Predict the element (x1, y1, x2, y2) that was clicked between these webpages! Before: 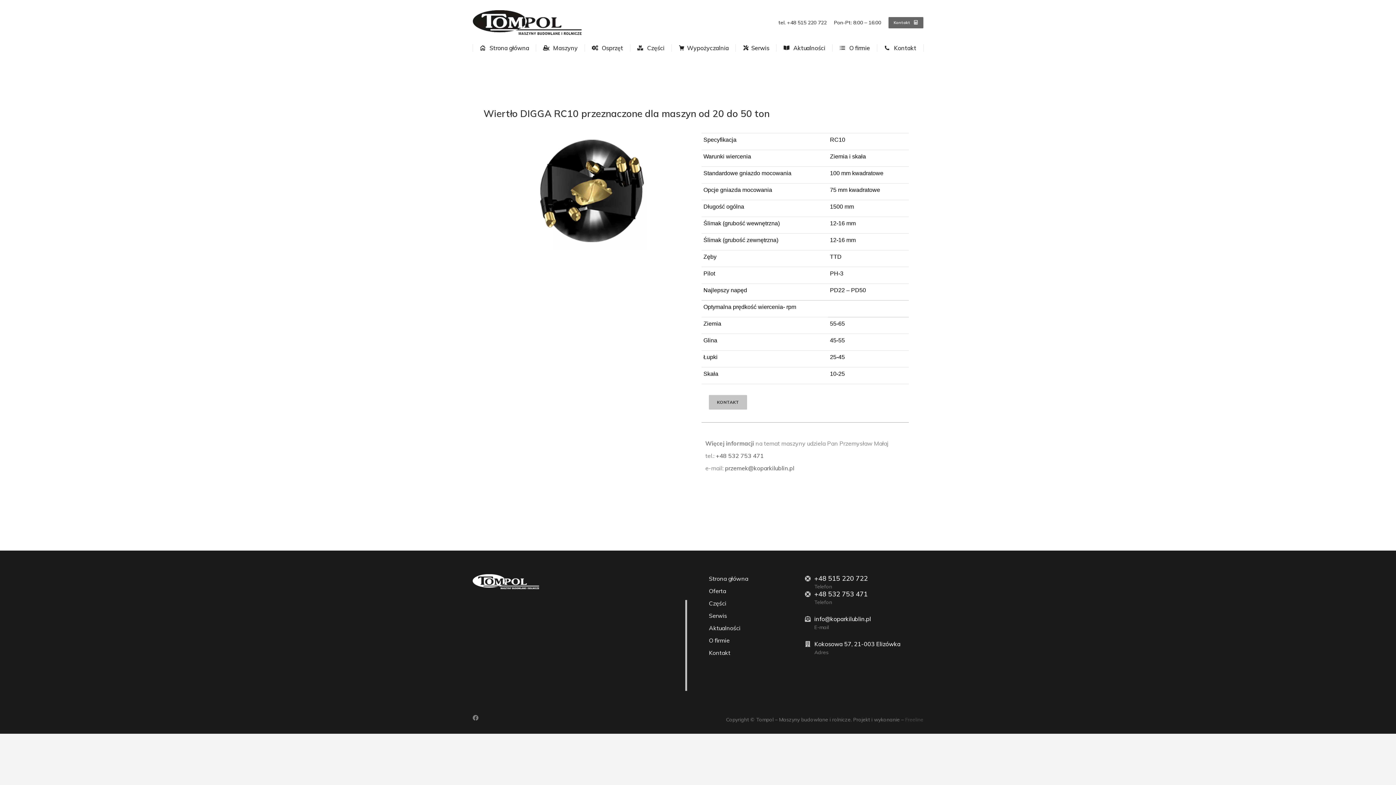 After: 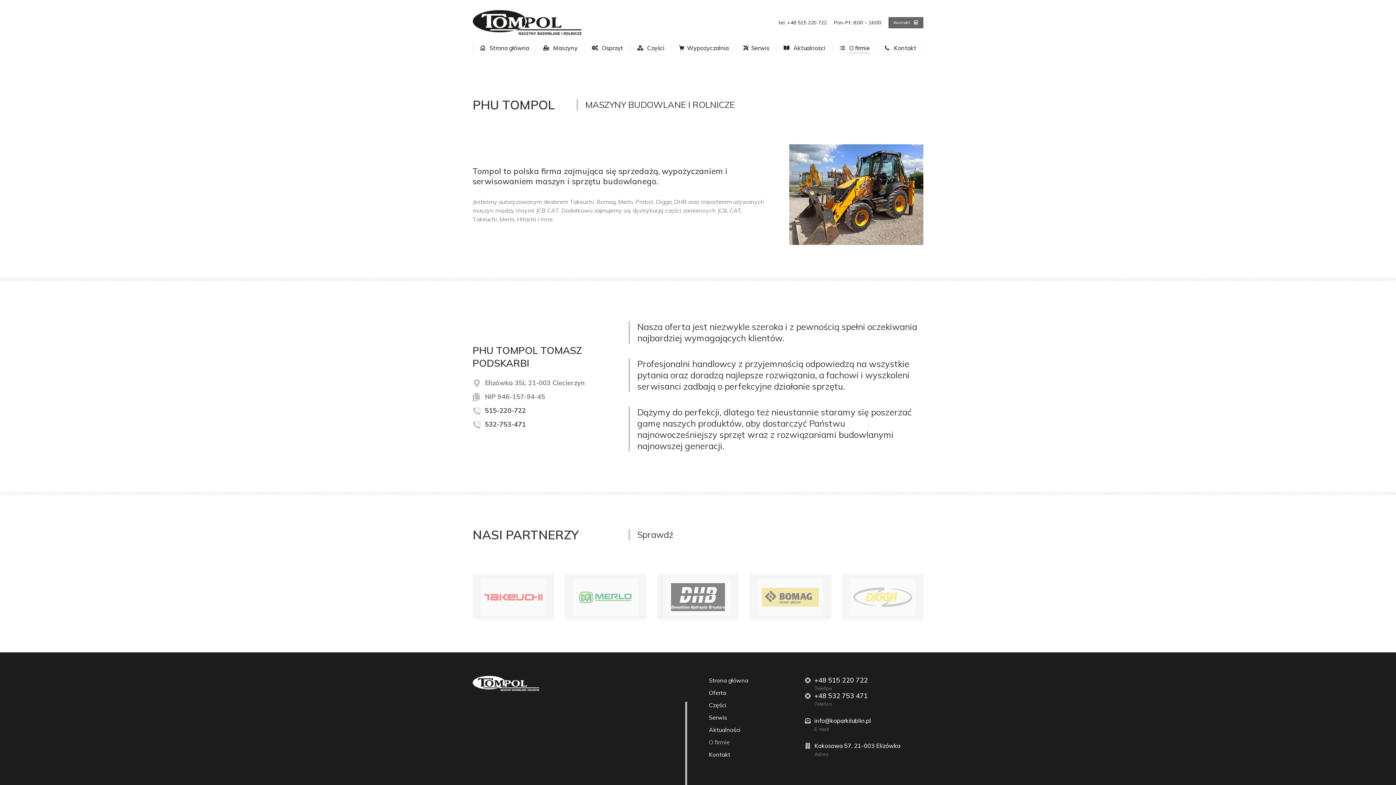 Action: bbox: (709, 636, 781, 648) label: O firmie